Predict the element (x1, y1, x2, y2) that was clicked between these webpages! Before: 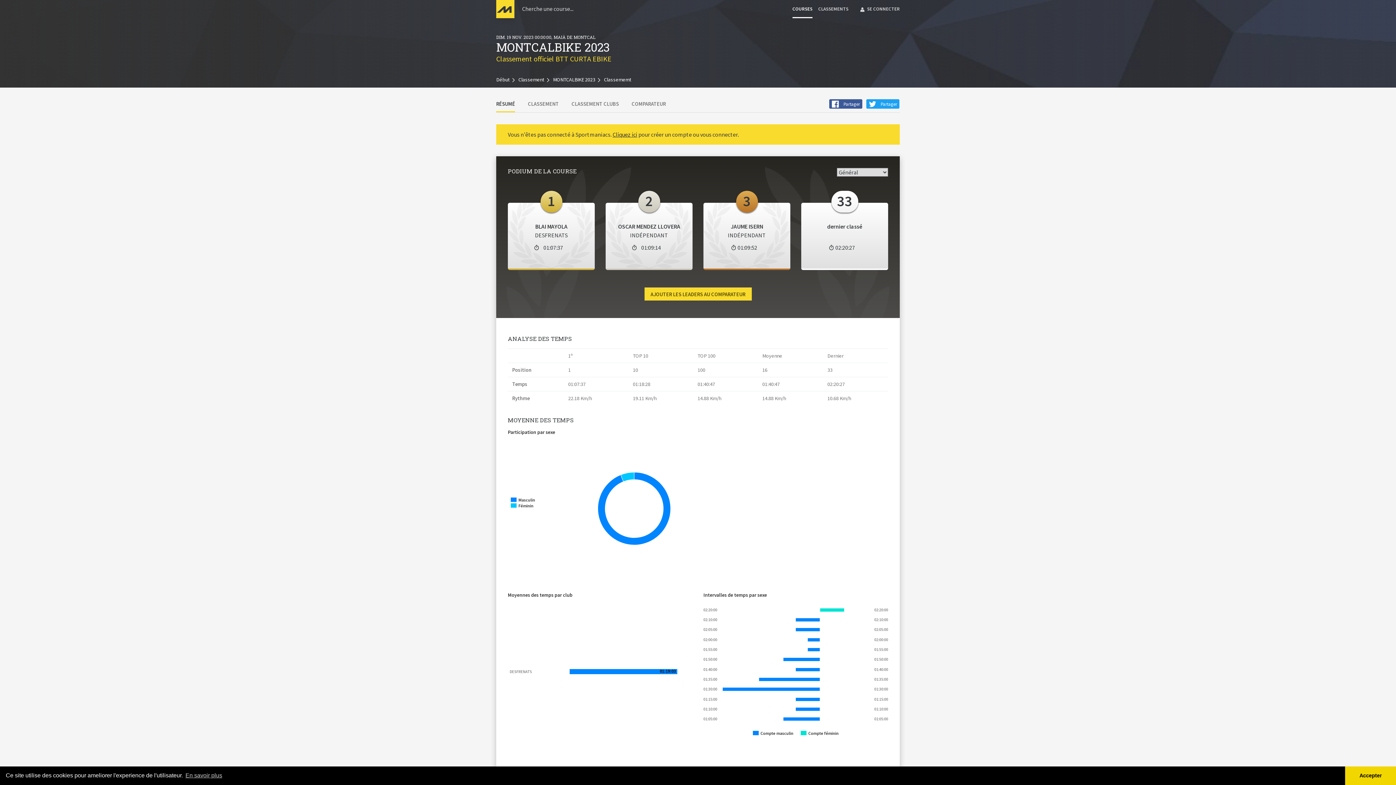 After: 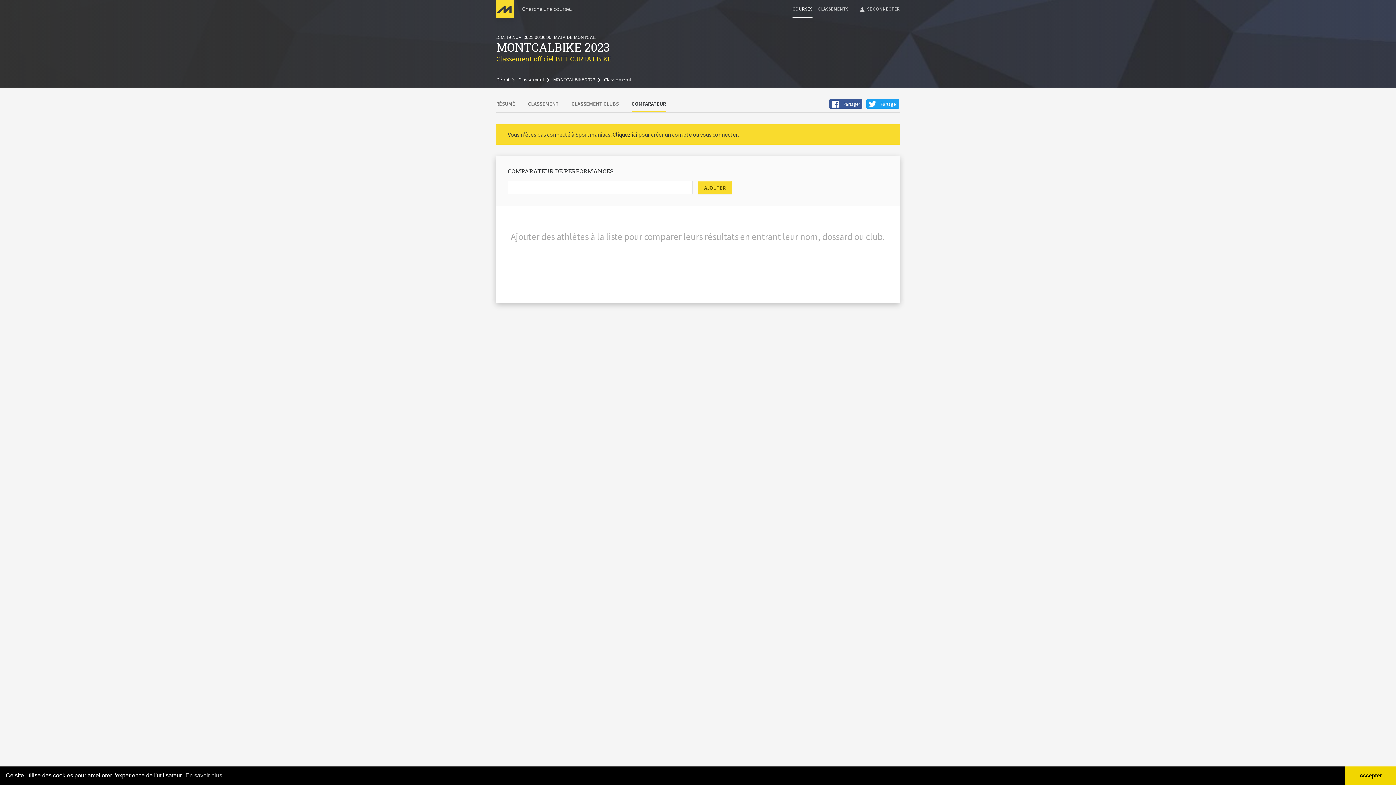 Action: bbox: (631, 95, 666, 112) label: COMPARATEUR